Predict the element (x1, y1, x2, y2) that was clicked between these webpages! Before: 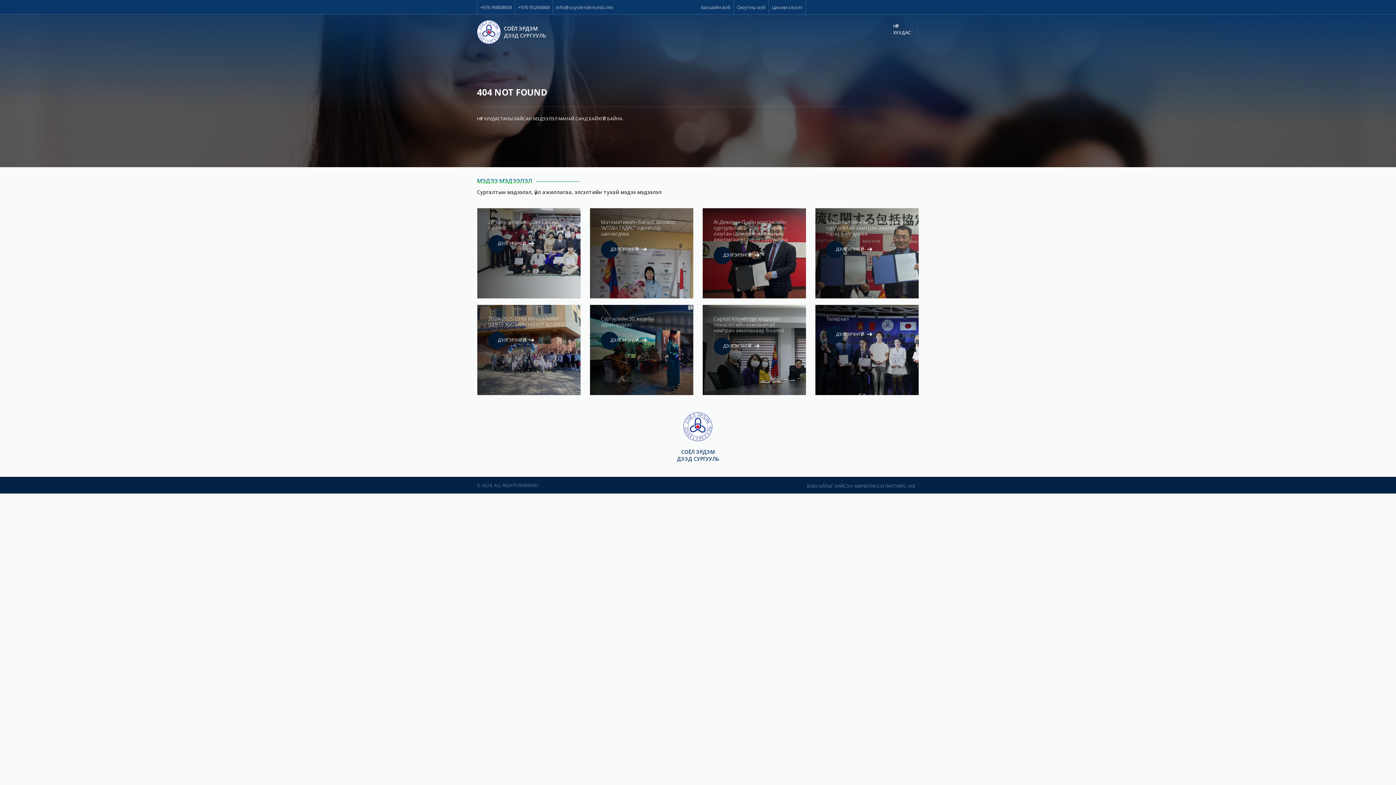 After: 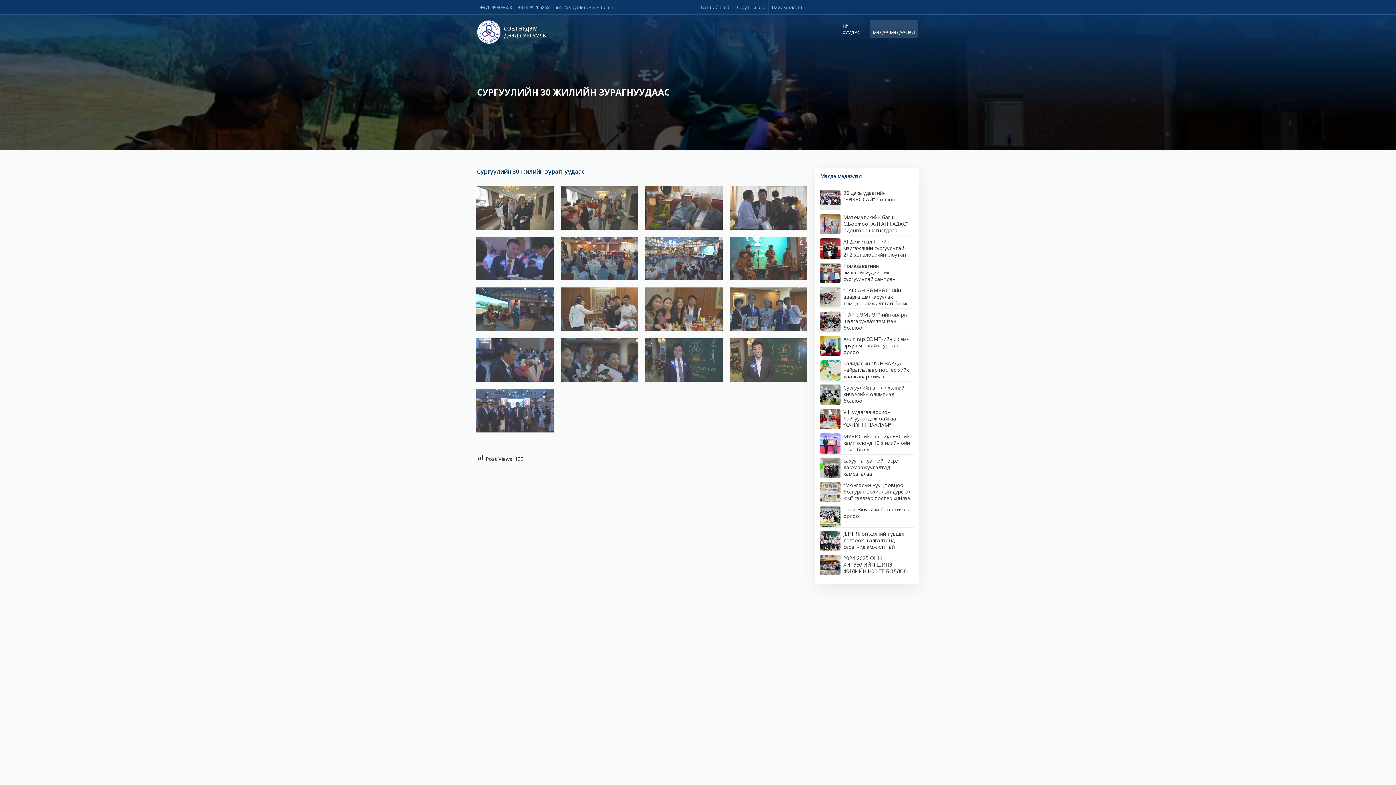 Action: bbox: (601, 332, 658, 347) label: ДЭЛГЭРЭНГҮЙ 